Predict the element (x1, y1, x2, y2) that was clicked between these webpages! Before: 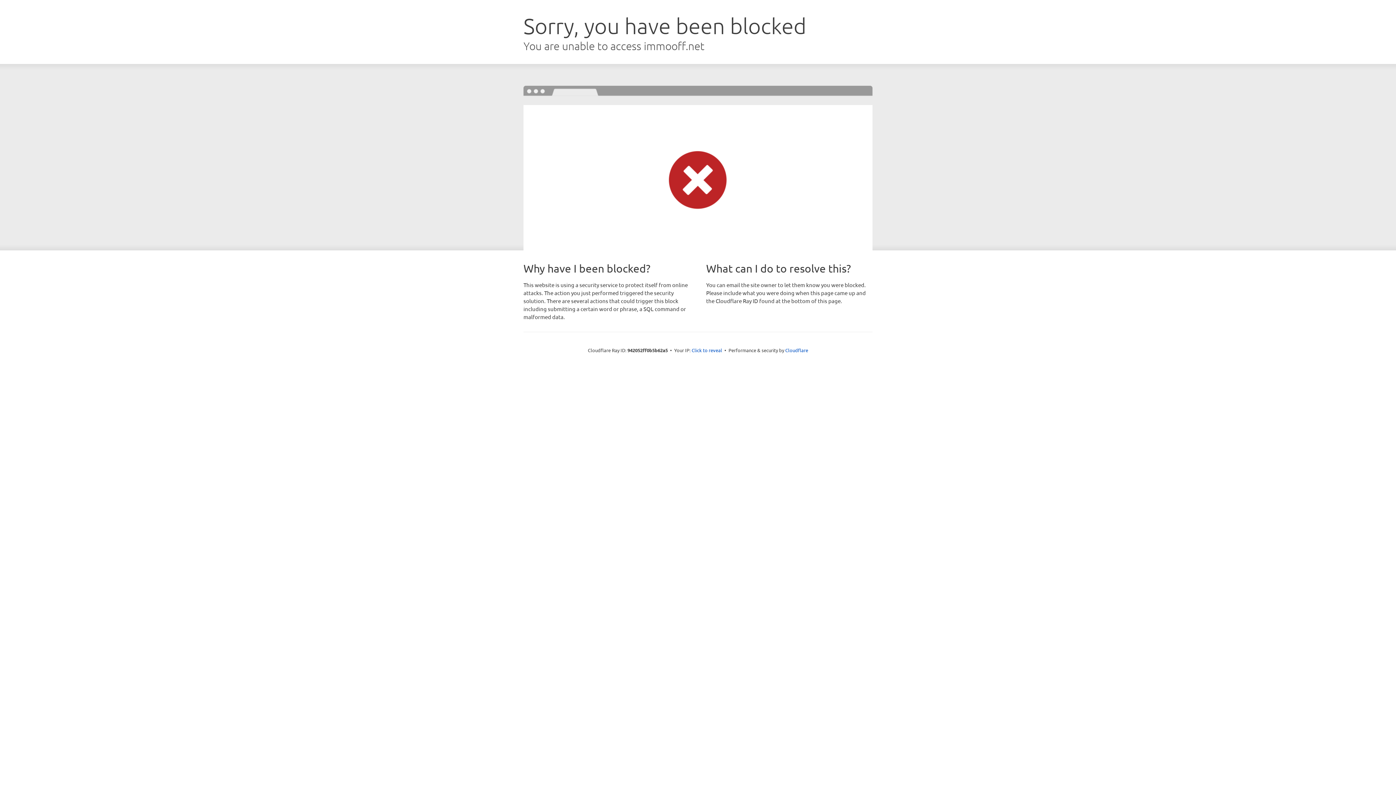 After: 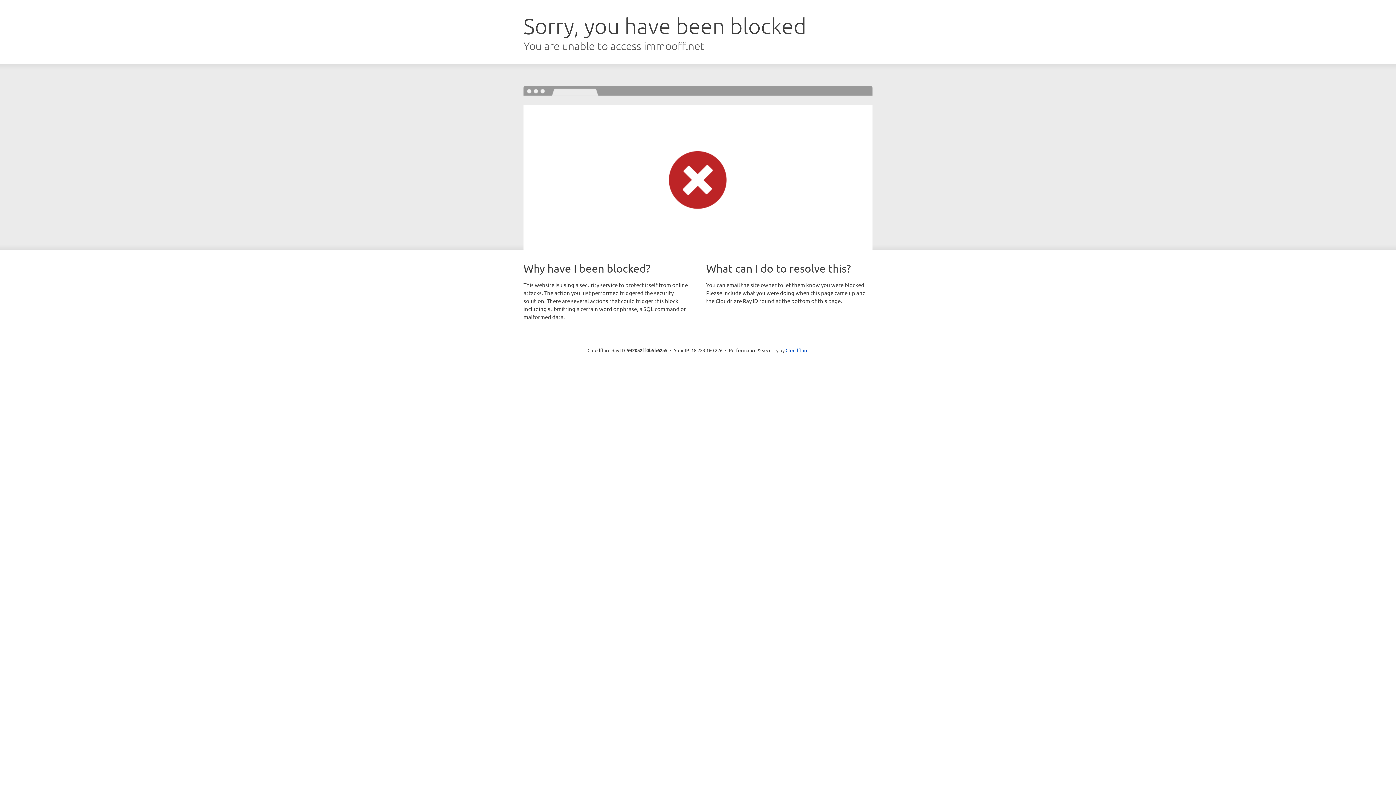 Action: label: Click to reveal bbox: (691, 346, 722, 353)